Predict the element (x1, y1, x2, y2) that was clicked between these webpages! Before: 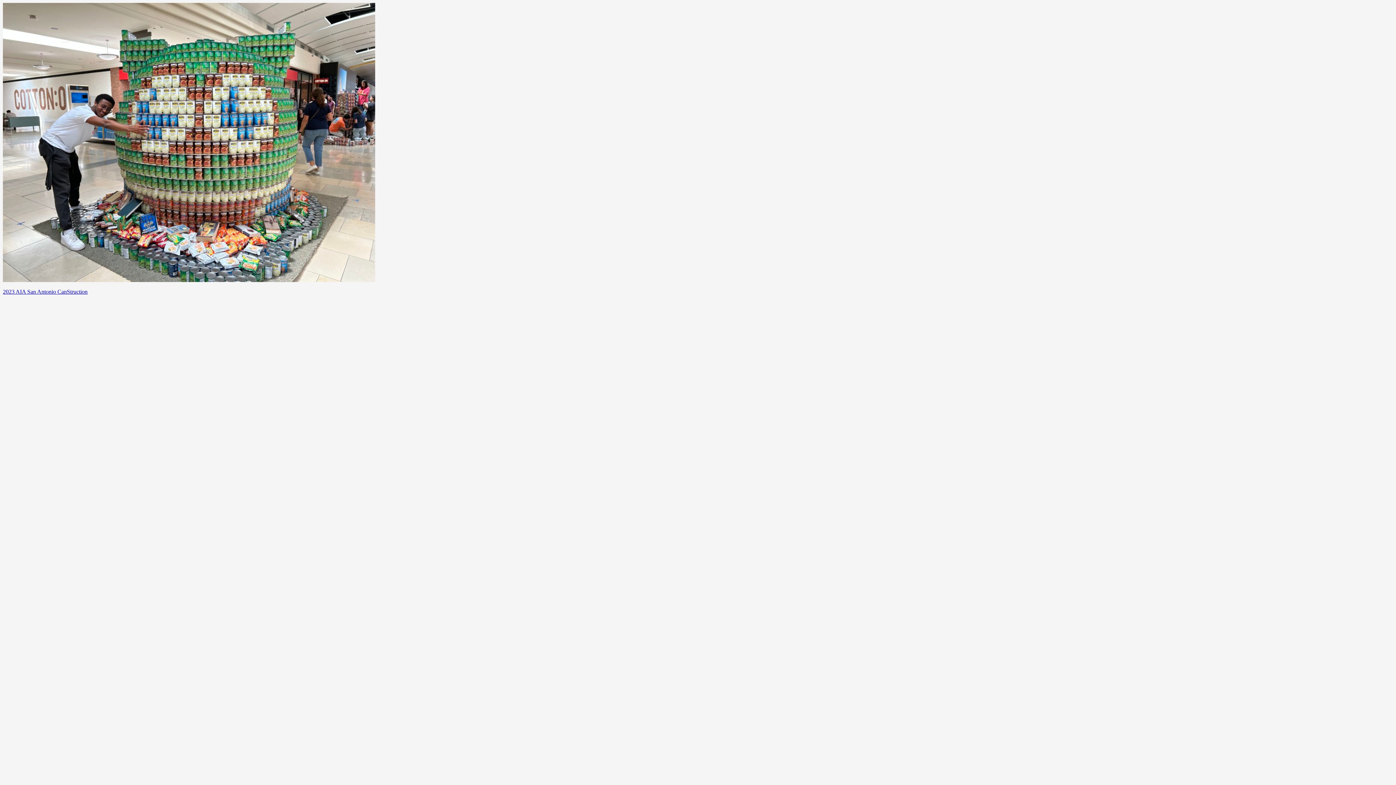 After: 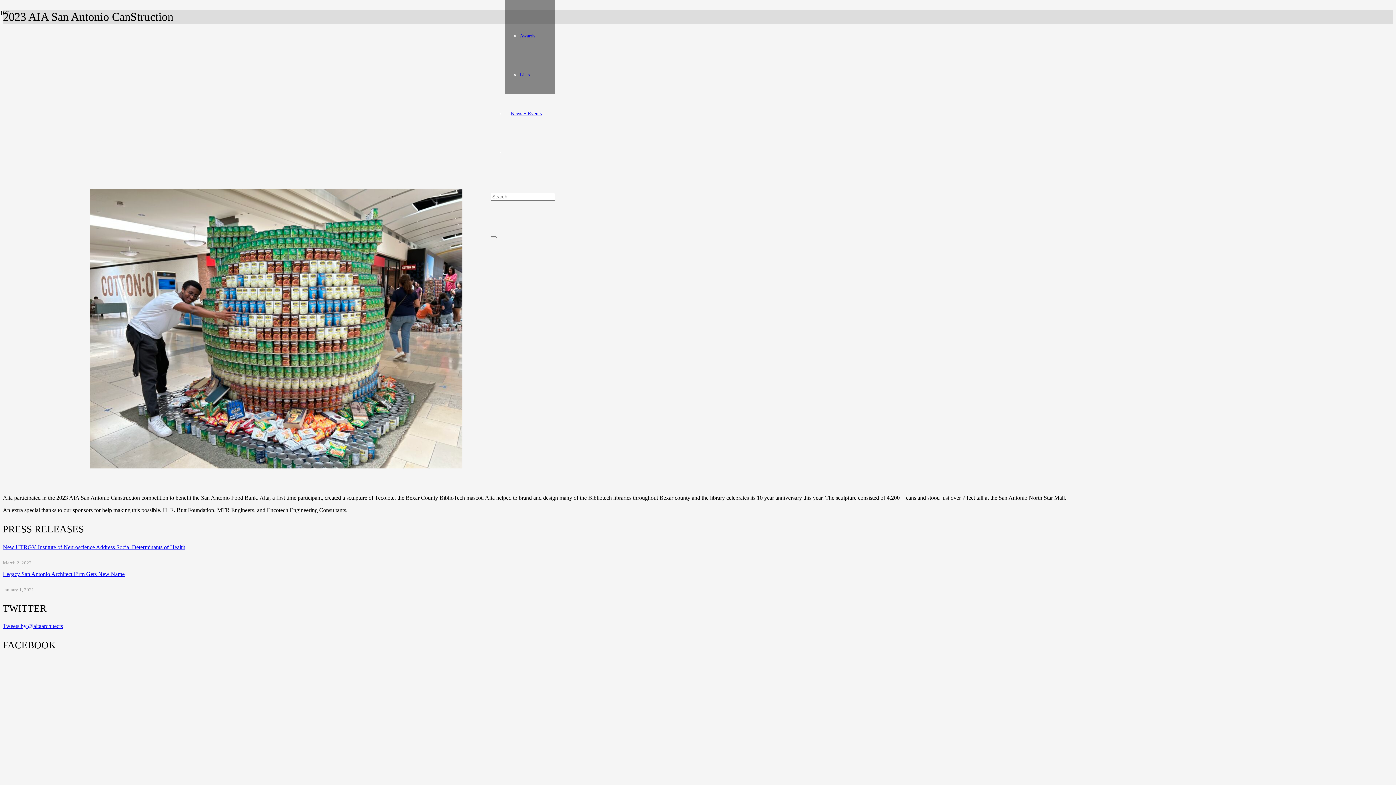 Action: bbox: (2, 288, 87, 295) label: 2023 AIA San Antonio CanStruction